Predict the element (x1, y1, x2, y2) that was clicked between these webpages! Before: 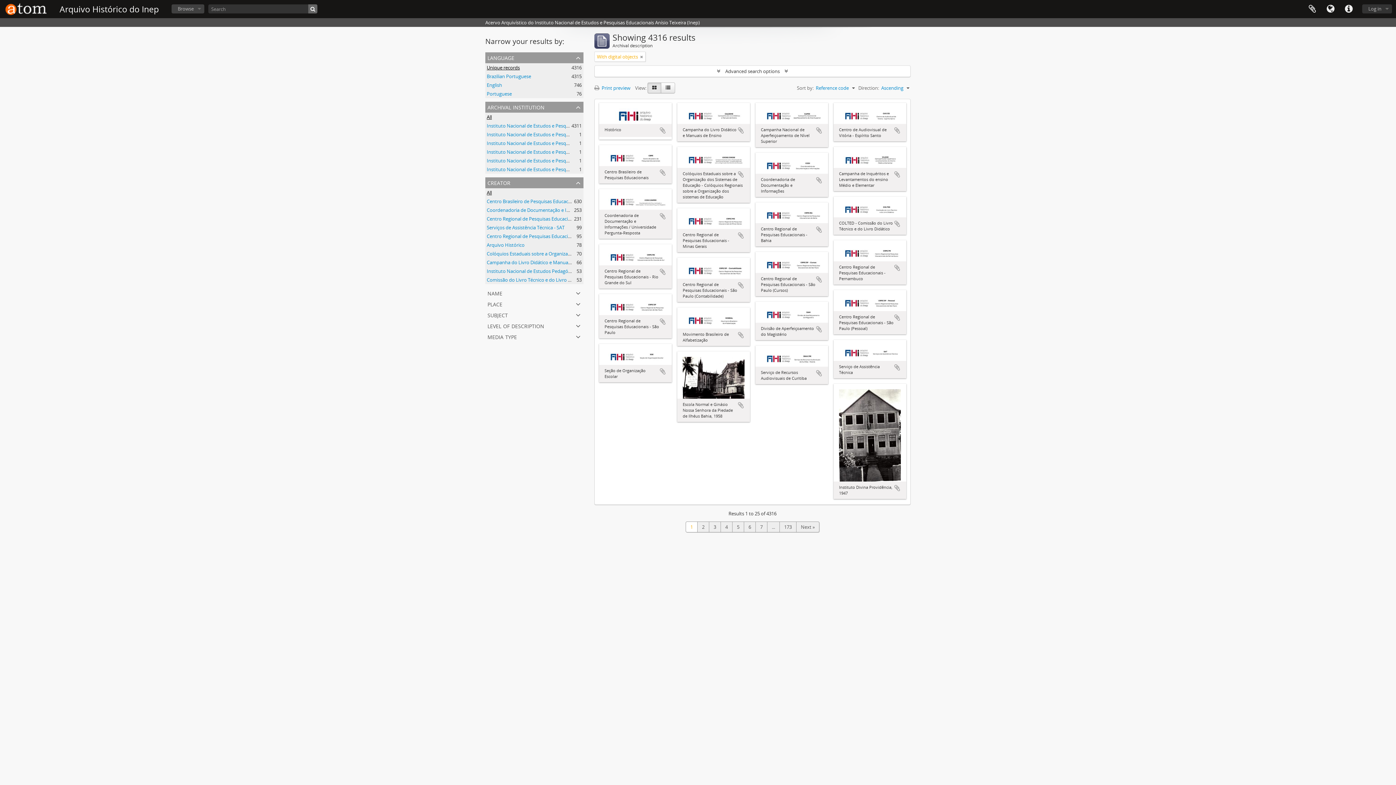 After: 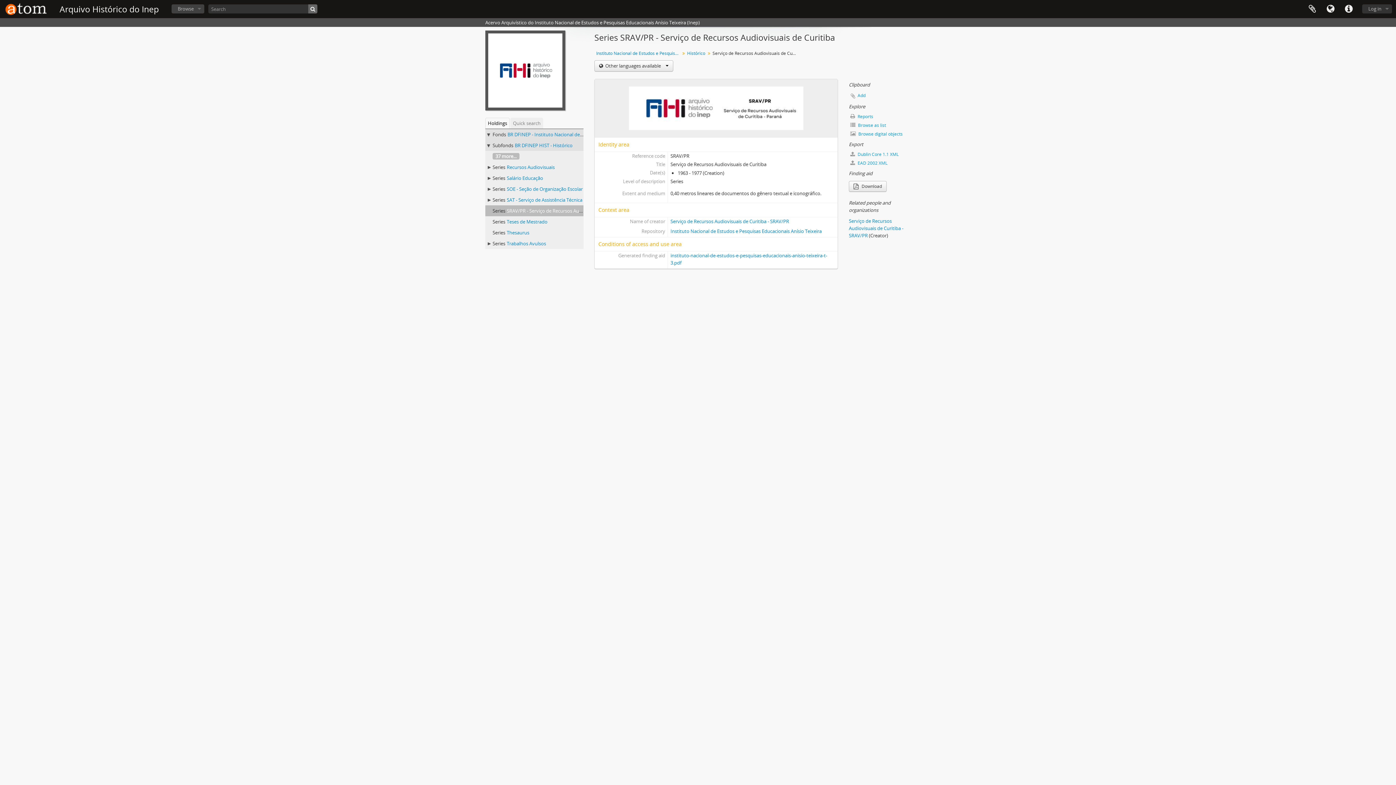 Action: bbox: (761, 355, 822, 361)